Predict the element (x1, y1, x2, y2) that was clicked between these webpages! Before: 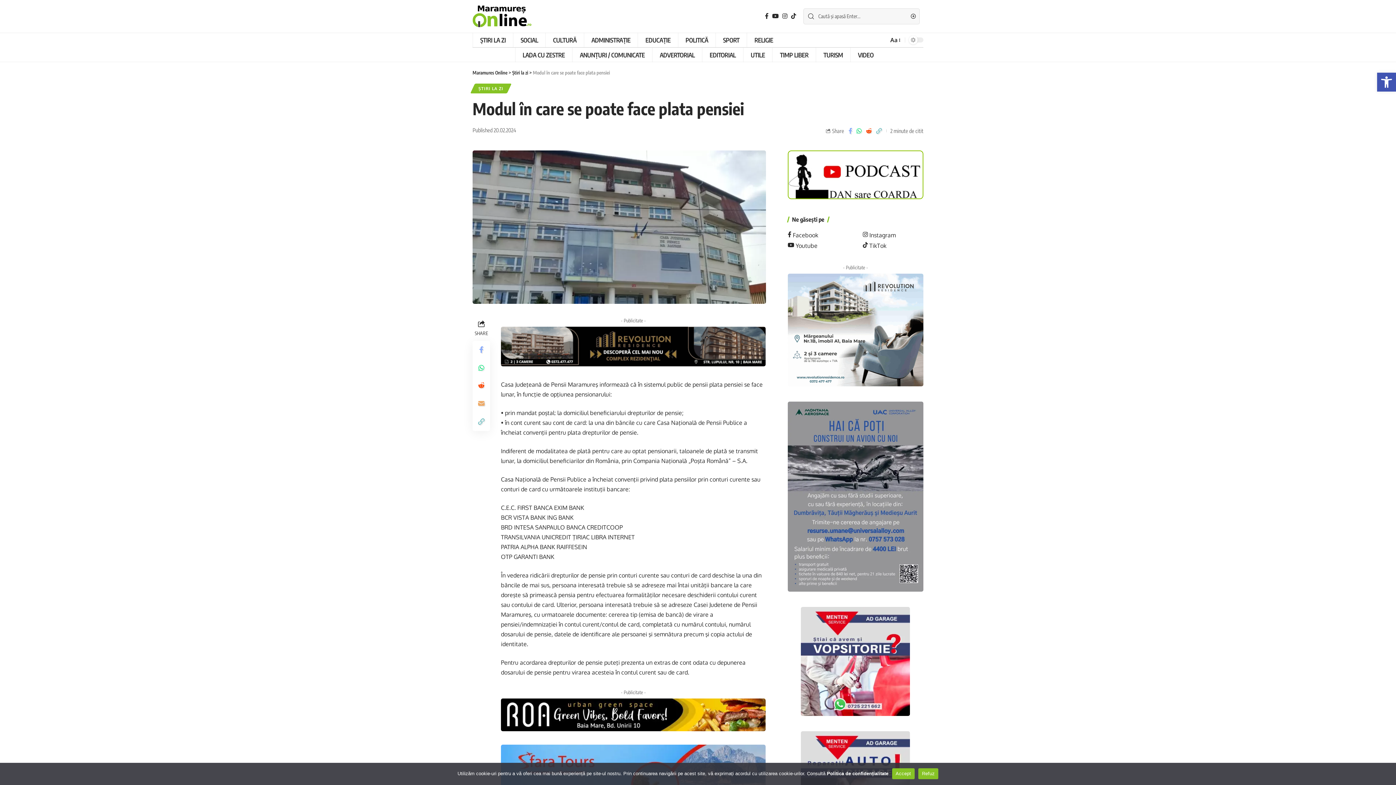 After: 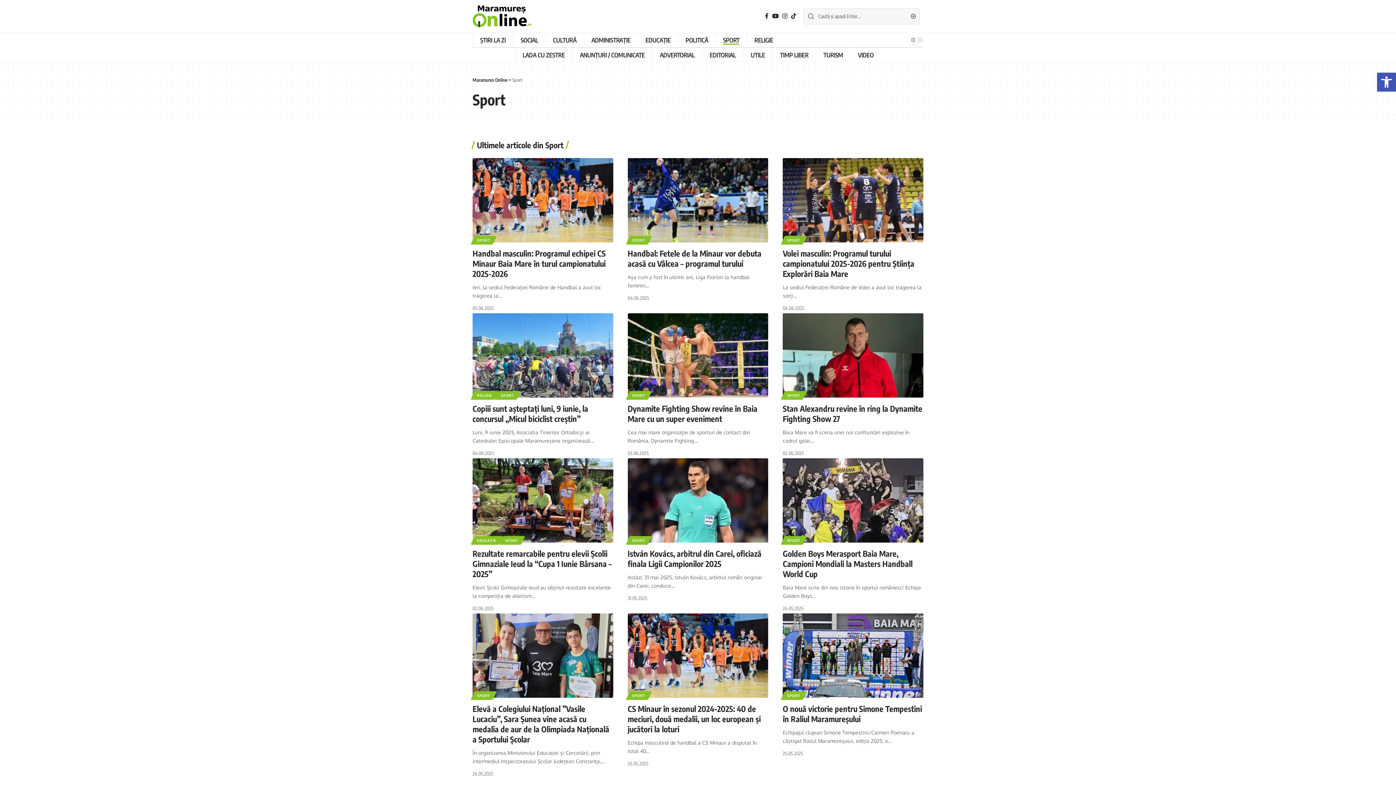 Action: bbox: (715, 32, 747, 47) label: SPORT